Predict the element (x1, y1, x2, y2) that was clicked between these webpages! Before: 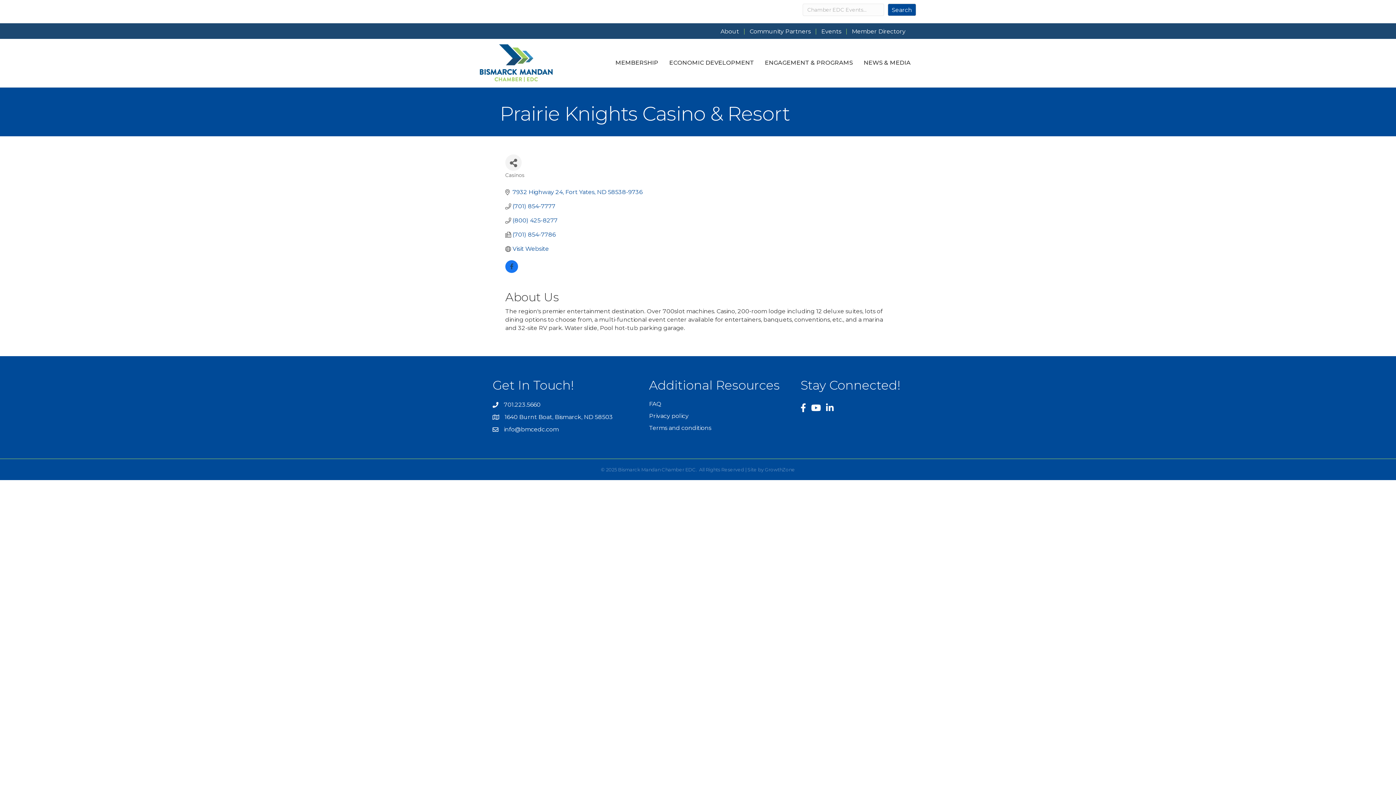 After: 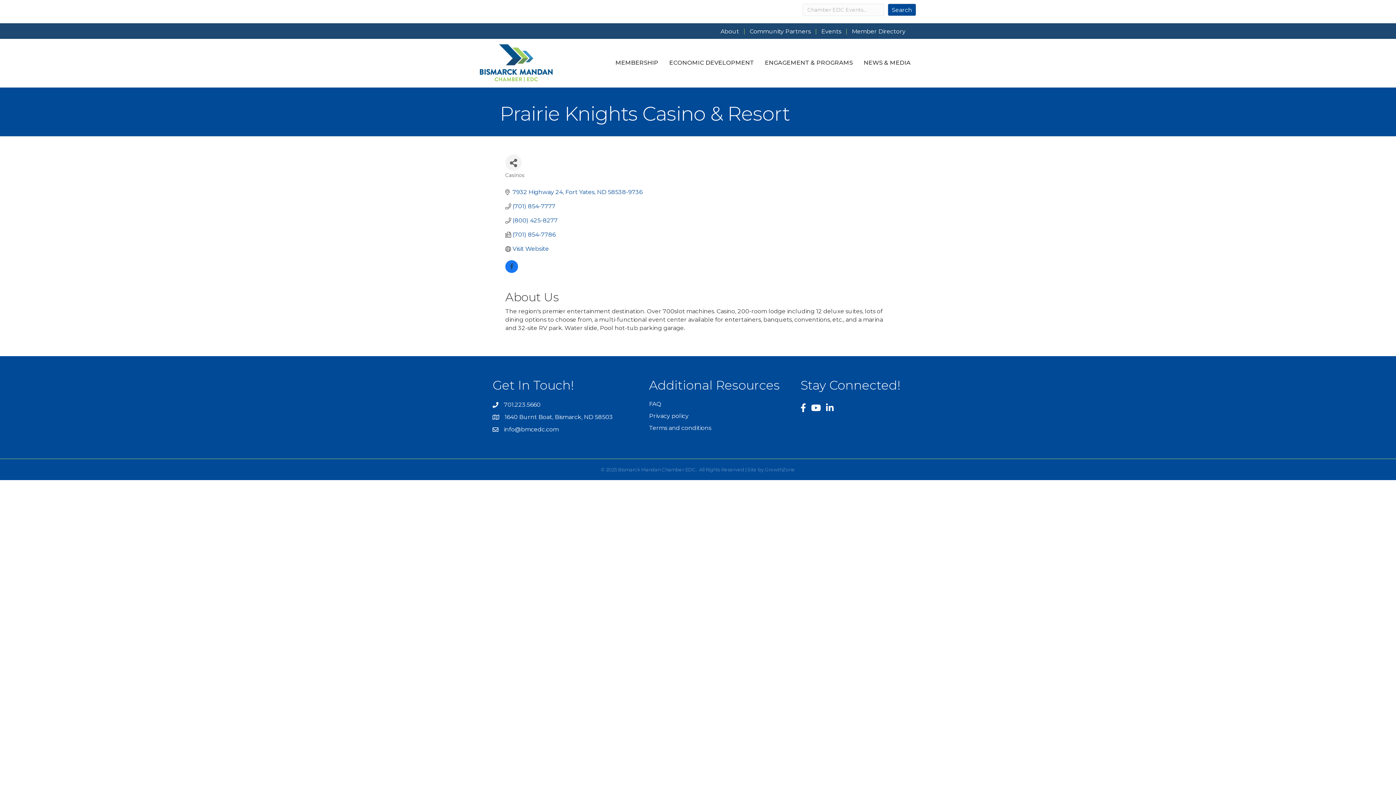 Action: label: Share Button bbox: (505, 154, 521, 170)